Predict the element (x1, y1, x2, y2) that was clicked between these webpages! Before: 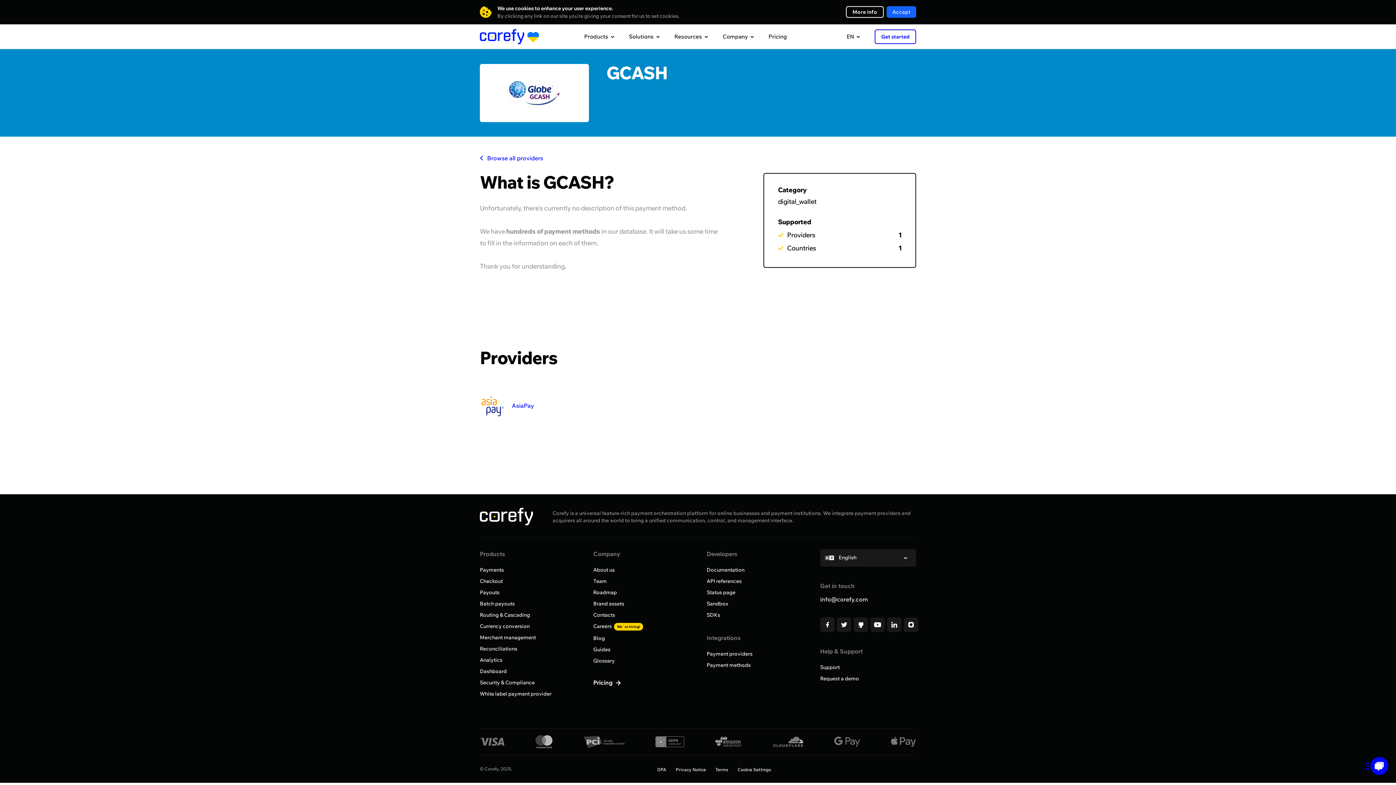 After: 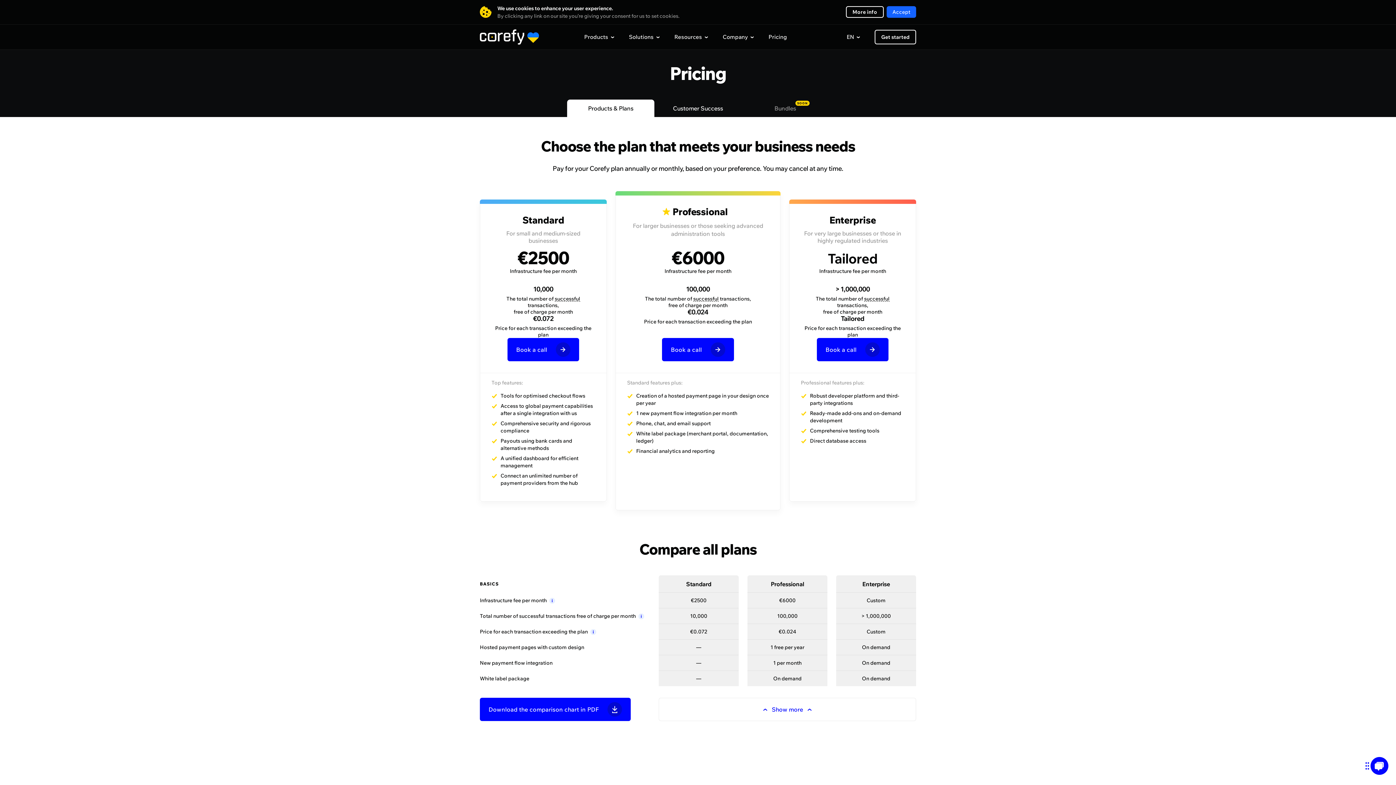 Action: label: Pricing  bbox: (593, 679, 621, 686)